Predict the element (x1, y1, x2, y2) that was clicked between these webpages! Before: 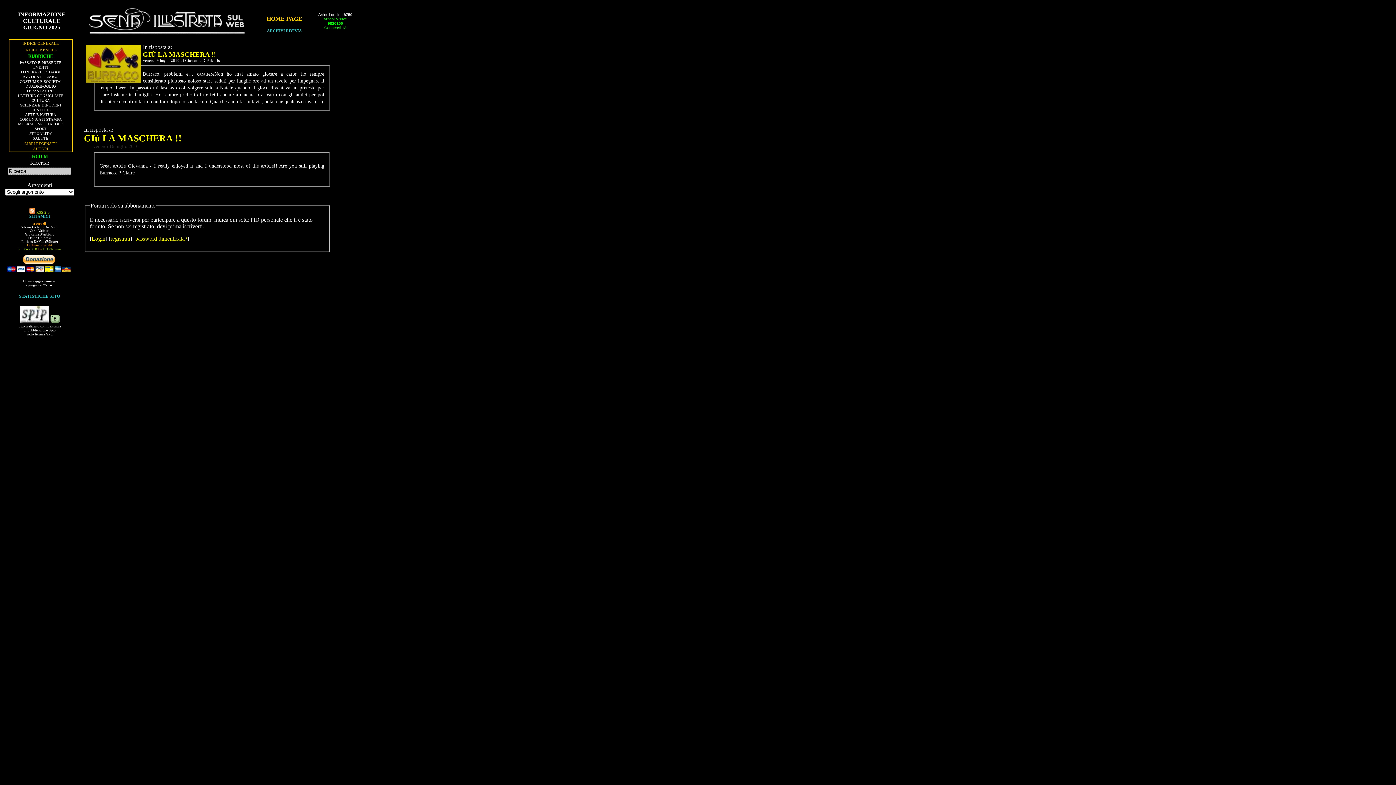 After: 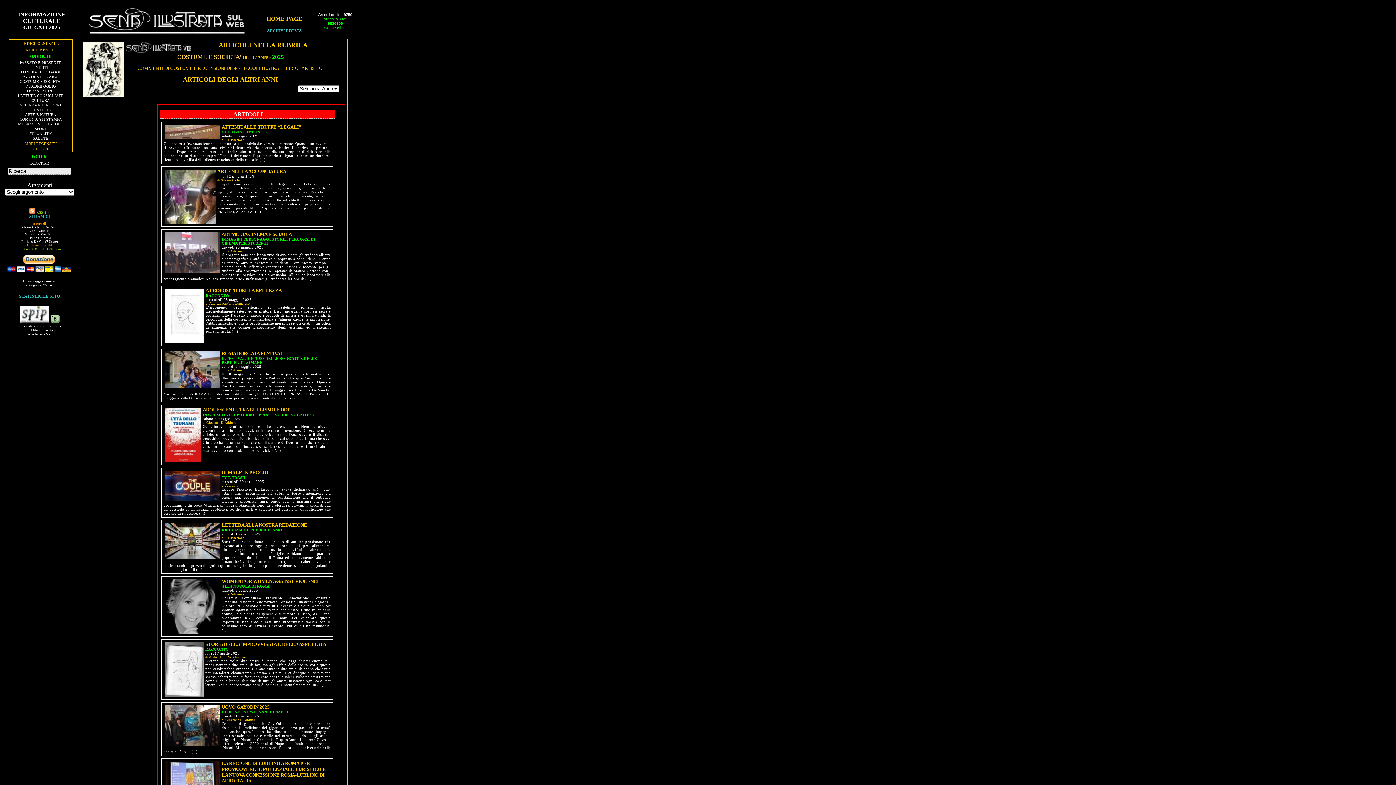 Action: bbox: (19, 79, 61, 83) label: COSTUME E SOCIETA’